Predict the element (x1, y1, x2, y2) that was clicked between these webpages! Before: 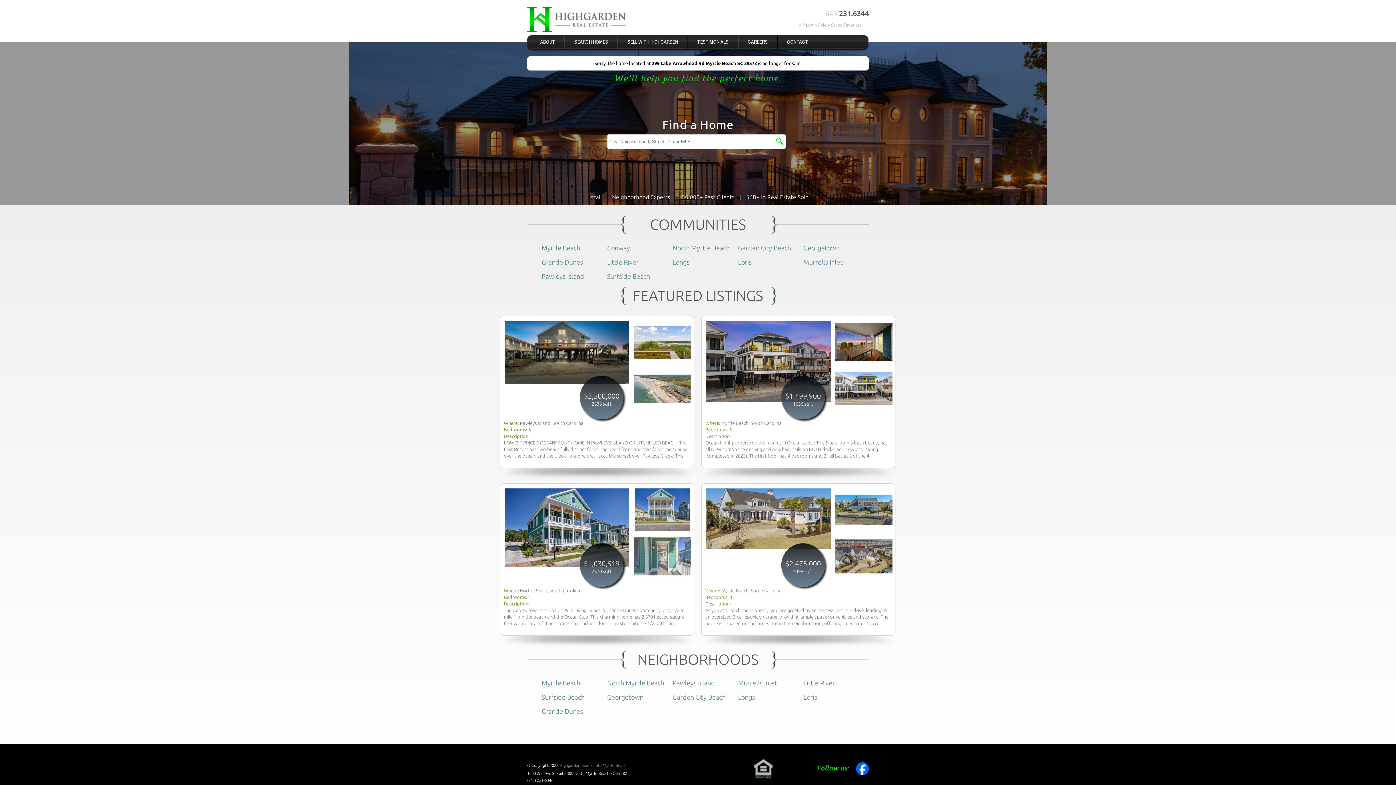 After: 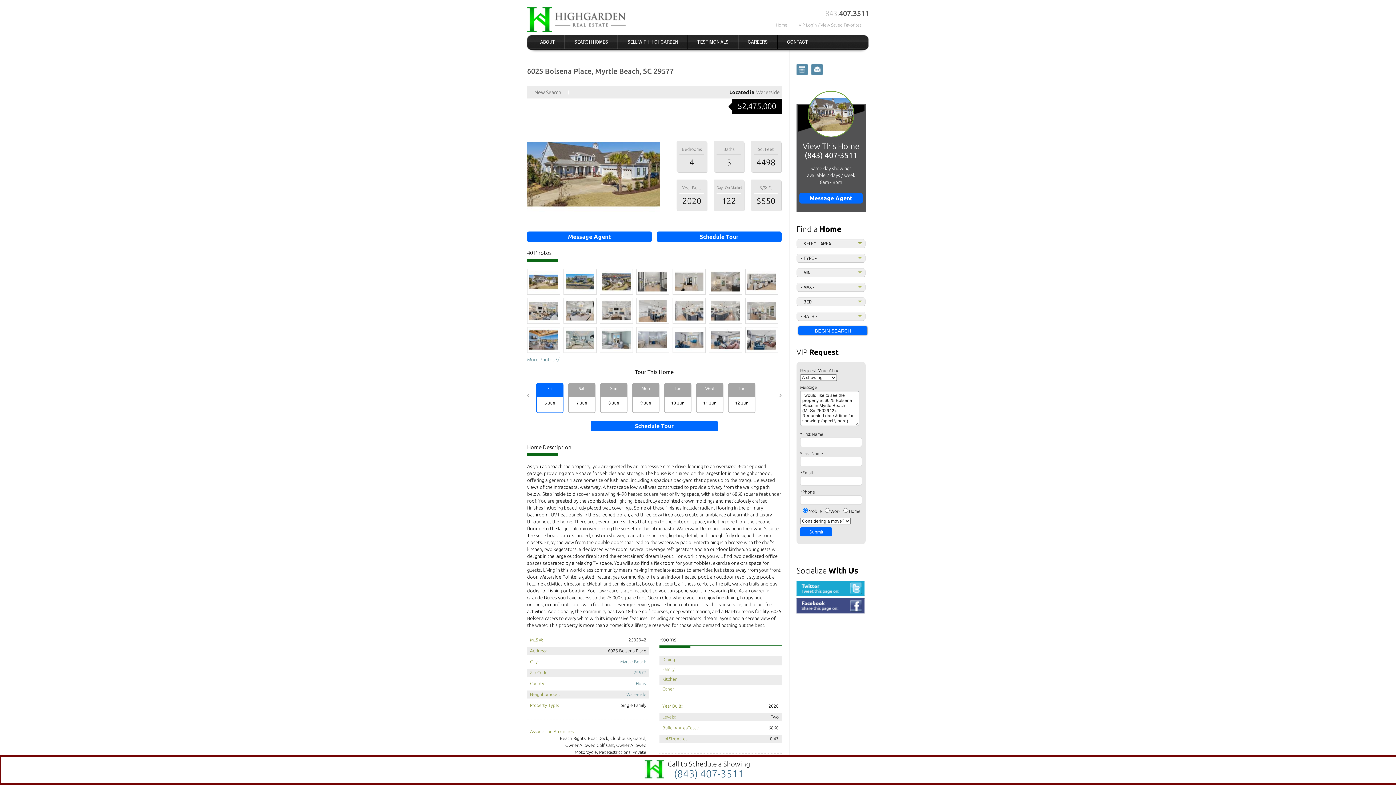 Action: bbox: (701, 483, 895, 635) label: $2,475,000
4498 sqft

Where: Myrtle Beach, South Carolina

Bedrooms: 4

Description:
As you approach the property, you are greeted by an impressive circle drive, leading to an oversized 3-car epoxied garage, providing ample space for vehicles and storage. The house is situated on the largest lot in the neighborhood, offering a generous 1 acre homesite of lush land, including a spacious backyard that opens up to the tranquil, elevated views of the Intracoastal waterway. A hardscape low wall was constructed to provide privacy from the walking path below. Step inside to discover a sprawling 4498 heated square feet of living space, with a total of 6860 square feet under roof. You are greeted by the sophisticated lighting, beautifully appointed crown moldings and meticulously crafted finishes including beautifully placed wall coverings. Some of these finishes include; radiant flooring in the primary bathroom, UV heat panels in the screened porch, and three cozy fireplaces create an ambiance of warmth and luxury throughout the home. There are several large sliders that open to the outdoor space, including one from the second floor onto the large balcony overlooking the sunset on the Intracoastal Waterway. Relax and unwind in the owner’s suite. The suite boasts an expanded, custom shower, plantation shutters, lighting detail, and thoughtfully designed custom closets. Enjoy the view from the double doors that lead to the waterway patio. Entertaining is a breeze with the chef’s kitchen, two kegerators, a dedicated wine room, several beverage refrigerators and an outdoor kitchen. Your guests will delight in the large outdoor firepit and the entertainers' dream layout. For work time, you will find two dedicated office spaces separated by a relaxing TV space. You will also find a flex room for your hobbies, exercise or extra space for guests. Living in this world class community means having immediate access to amenities just steps away from your front door. Waterside Pointe, a gated, natural gas community, offers an indoor heated pool, an outdoor resort style pool, a fulltime activities director, pickleball and tennis courts, bocce ball court, a fitness center, a fire pit, walking trails and day docks for fishing or boating. Your lawn care is also included so you can spend your time savoring life. As an owner in Grande Dunes you have access to the 25,000 square foot Ocean Club where you can enjoy fine dining, happy hour outings, oceanfront pools with food and beverage service, private beach entrance, beach chair service, and other fun activities. Additionally, the community has two 18-hole golf courses, deep water marina, and a Har-tru tennis facility. 6025 Bolsena caters to every whim with its impressive features, including an entertainers' dream layout and a serene view of the water. This property is more than a home; it's a lifestyle reserved for those who demand nothing but the best.